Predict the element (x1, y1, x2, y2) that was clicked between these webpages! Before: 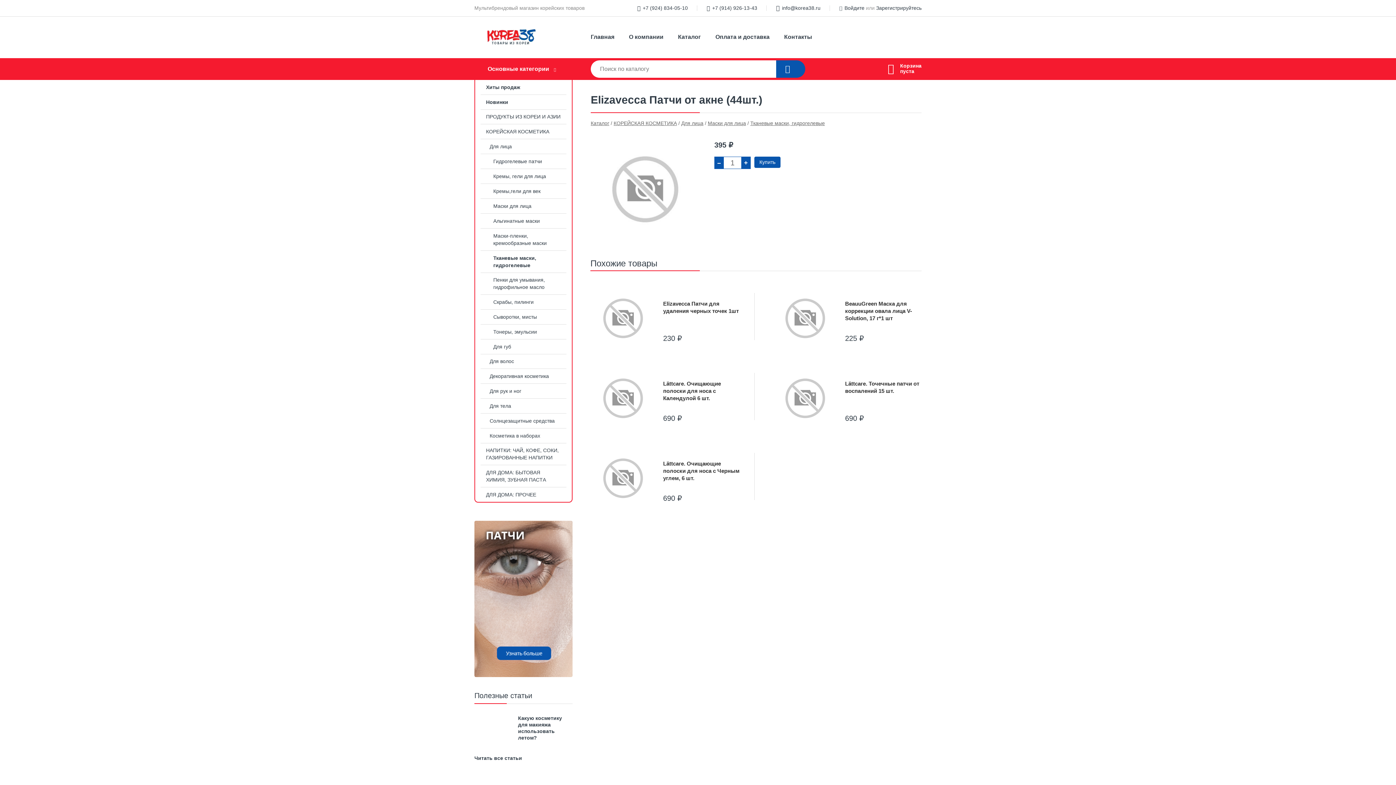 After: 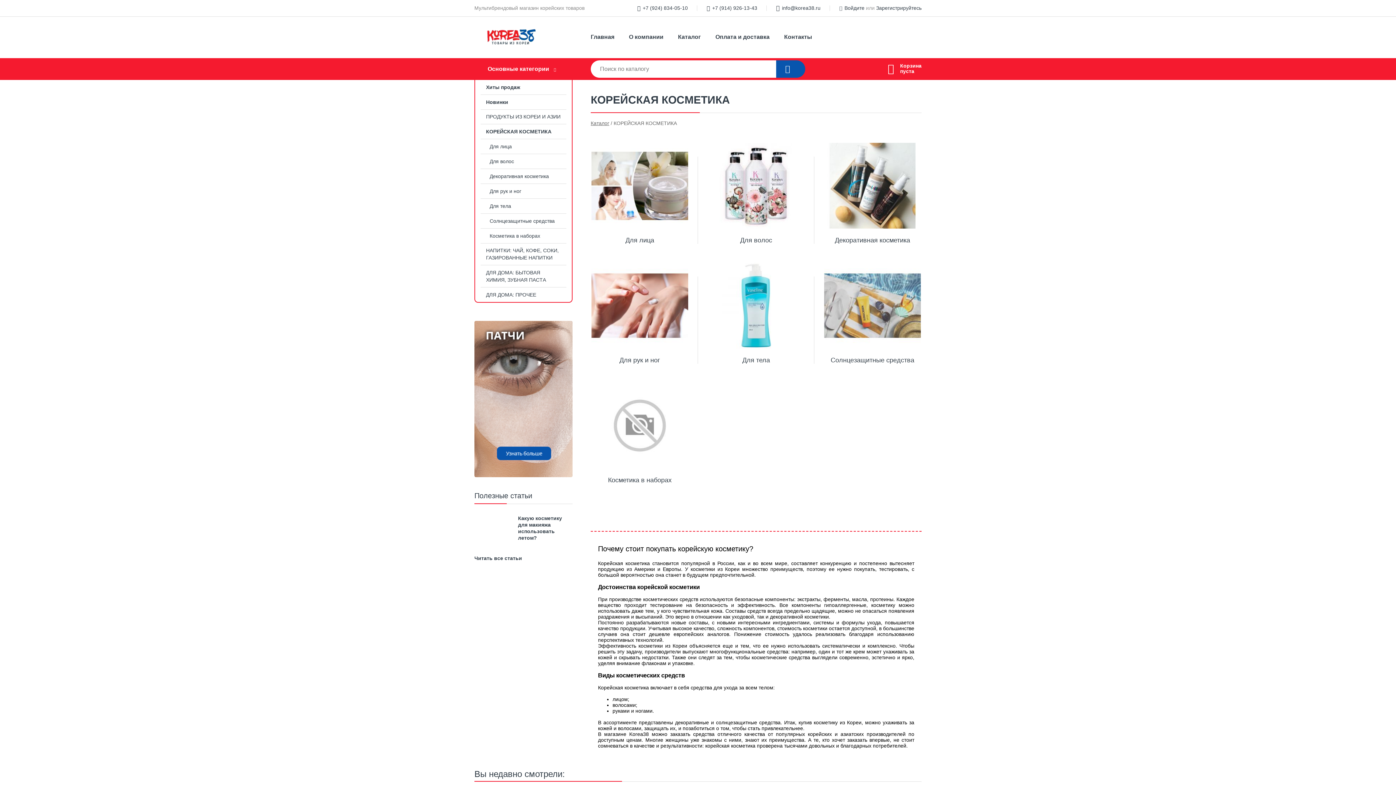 Action: bbox: (475, 124, 572, 138) label: КОРЕЙСКАЯ КОСМЕТИКА